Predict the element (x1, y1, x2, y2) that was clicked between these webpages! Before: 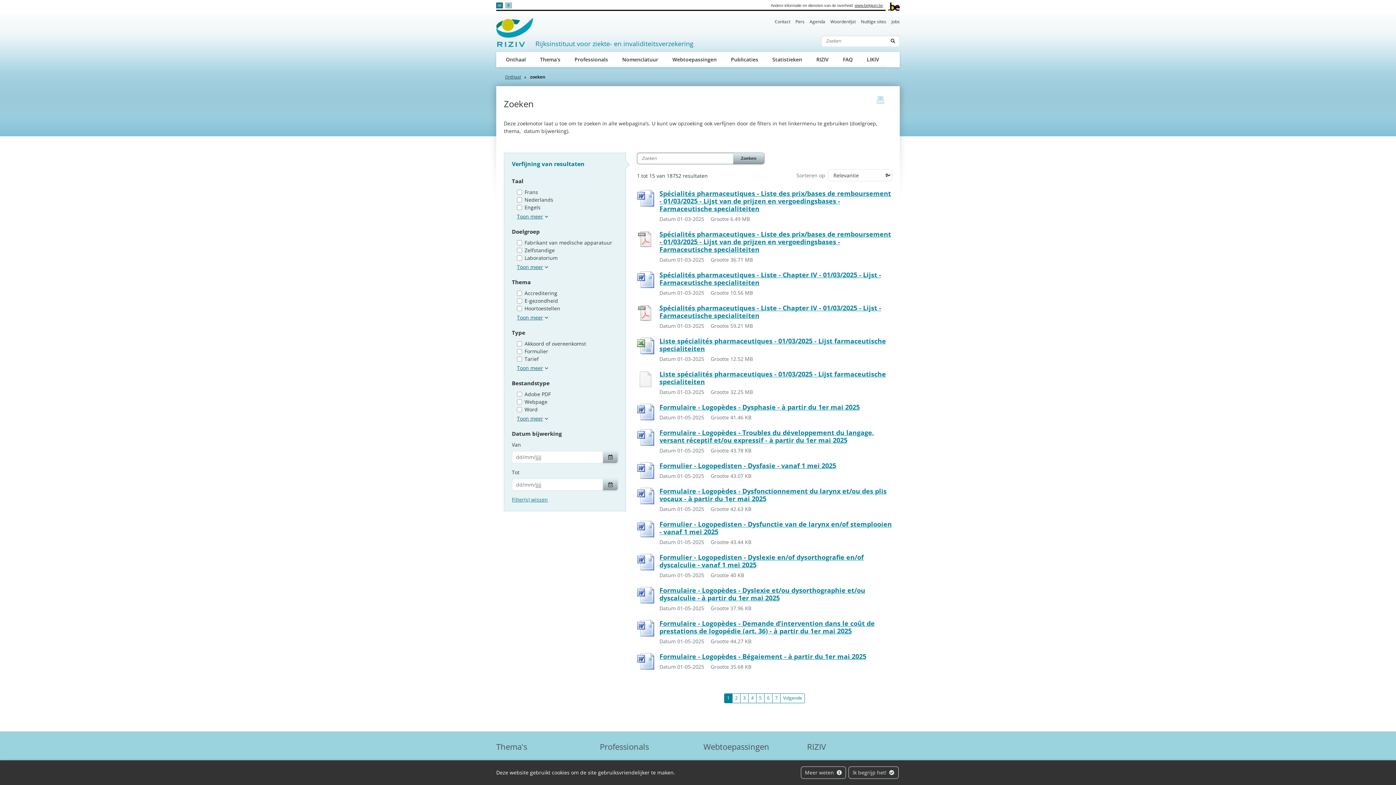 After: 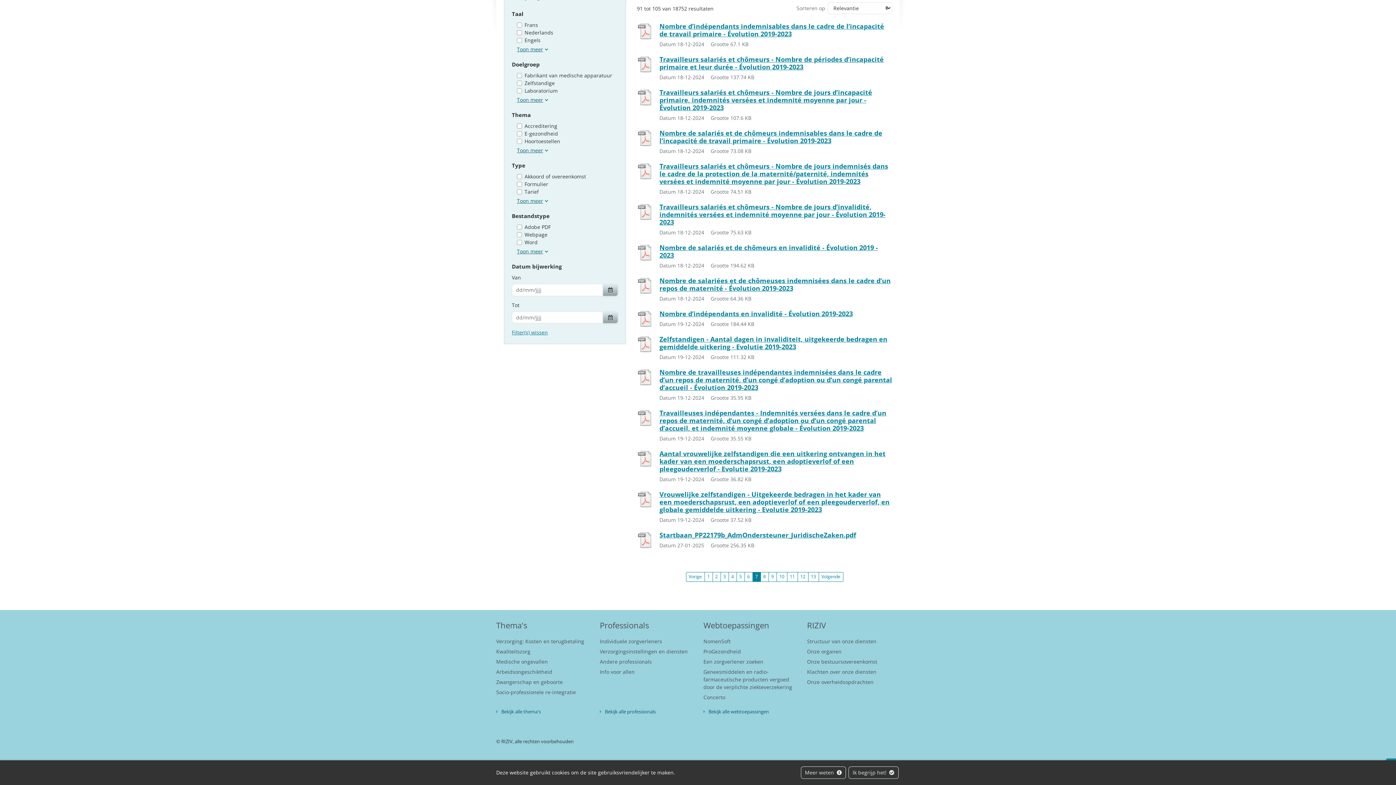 Action: label: 7 bbox: (772, 693, 780, 703)